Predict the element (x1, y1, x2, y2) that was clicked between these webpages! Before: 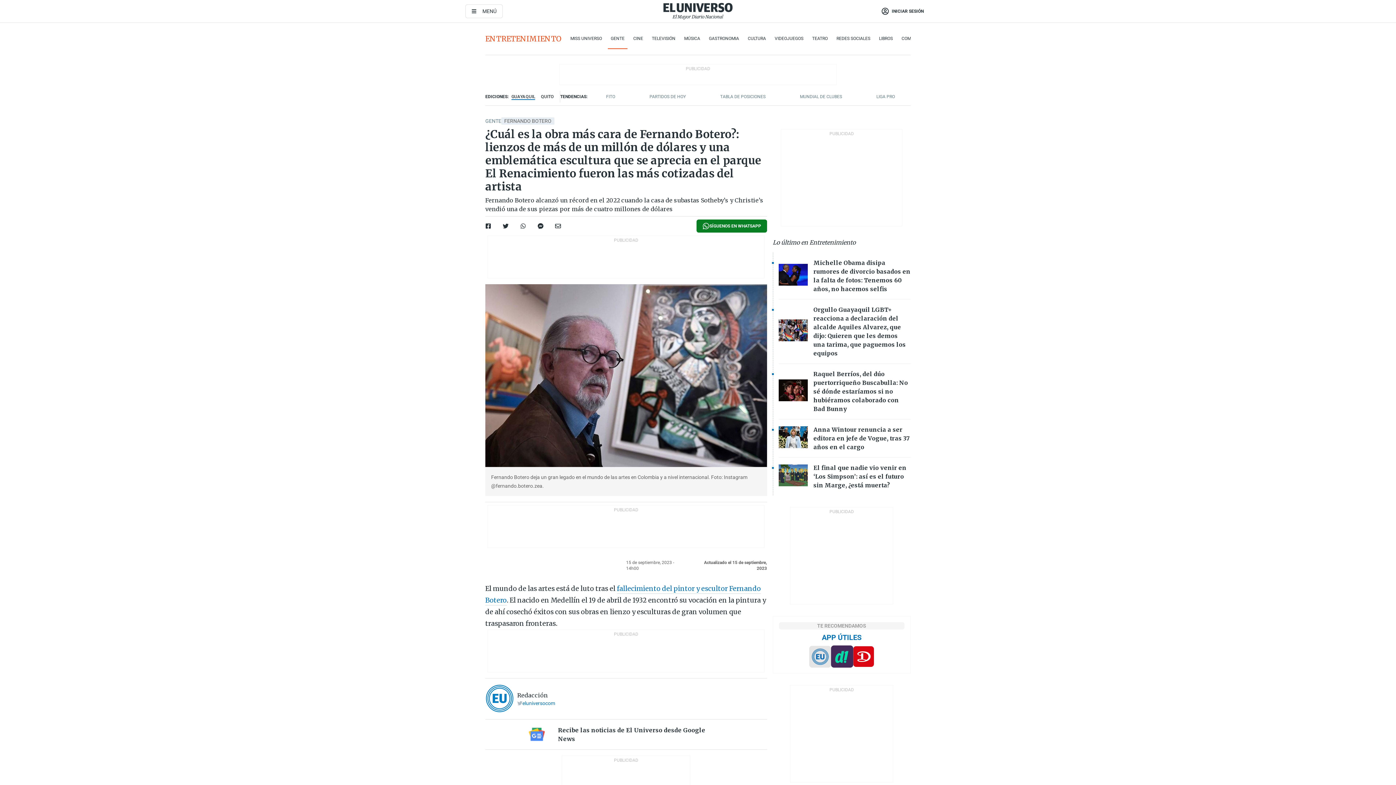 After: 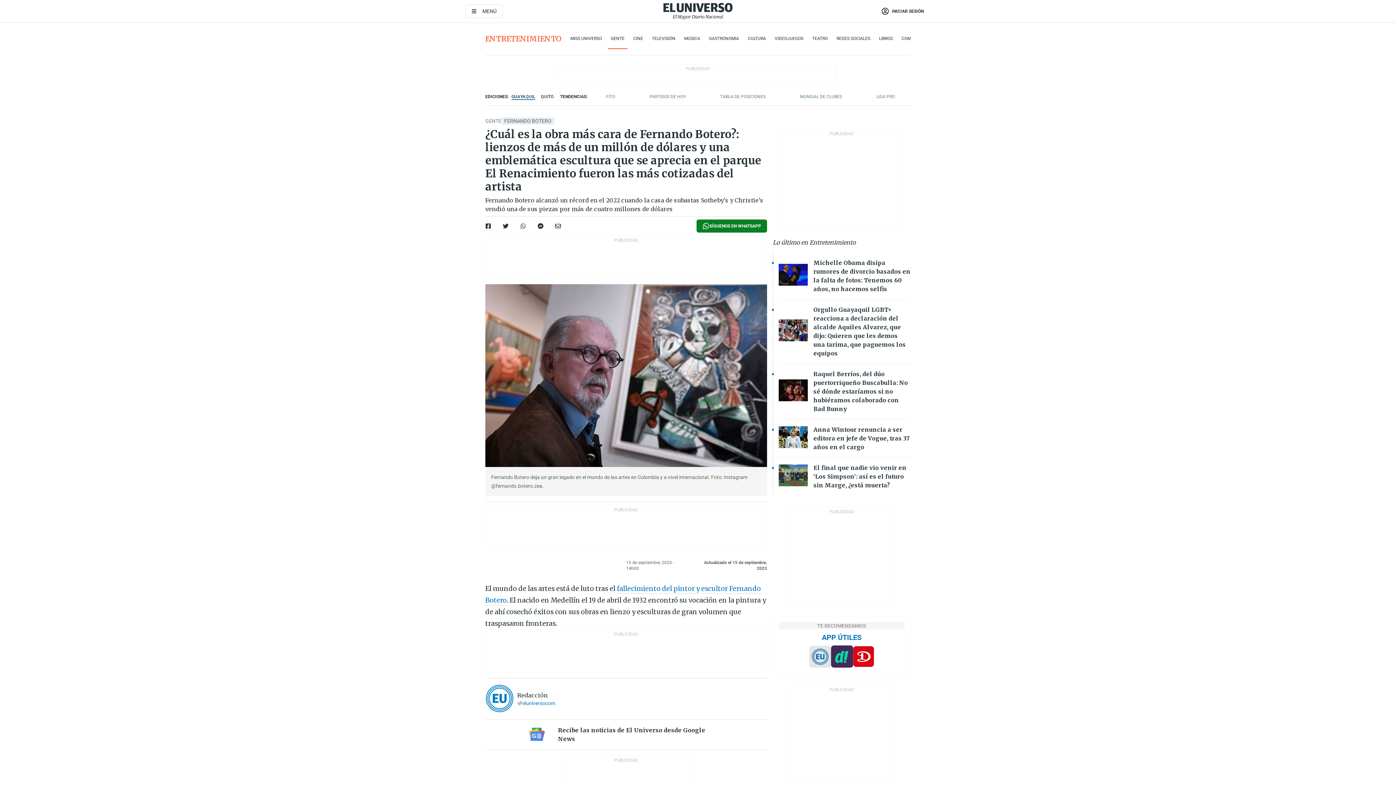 Action: bbox: (831, 645, 853, 668)